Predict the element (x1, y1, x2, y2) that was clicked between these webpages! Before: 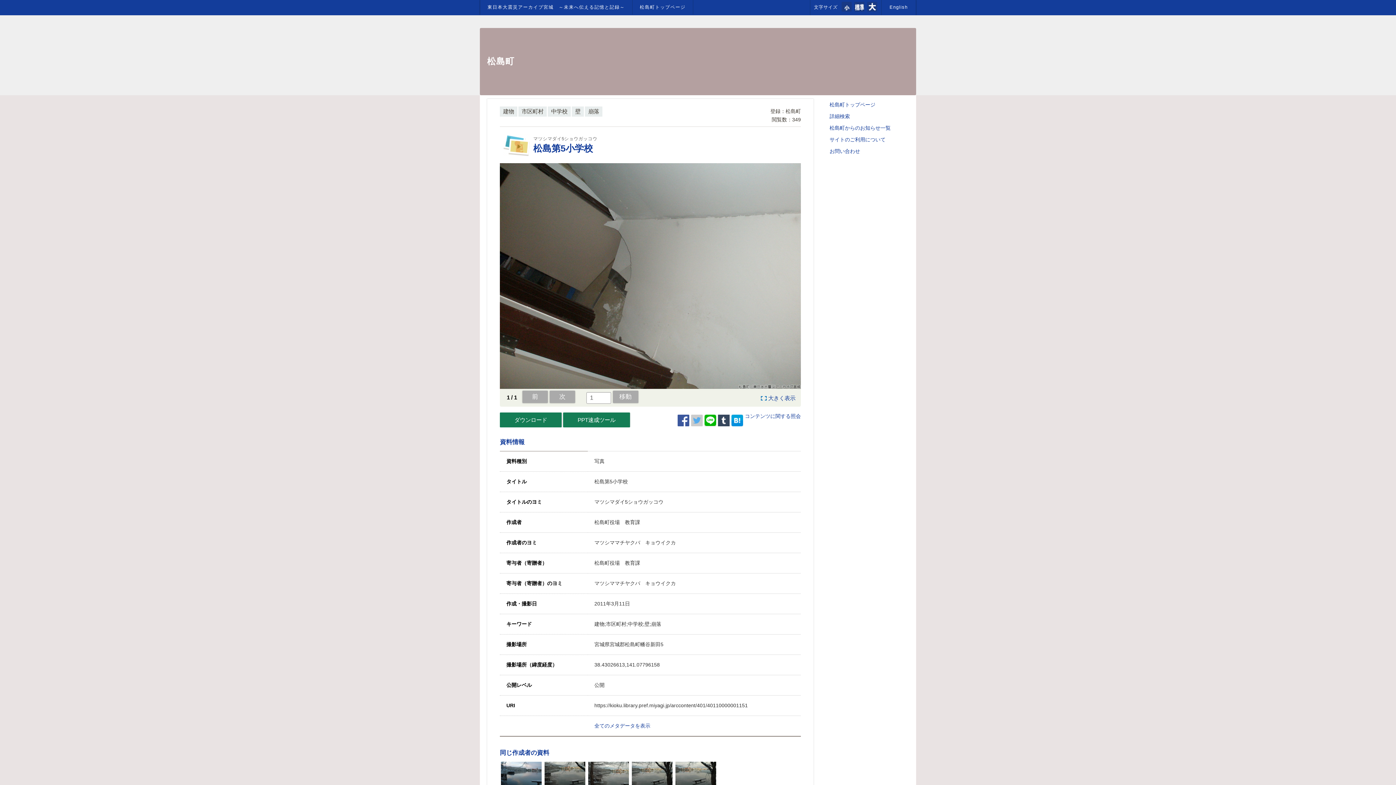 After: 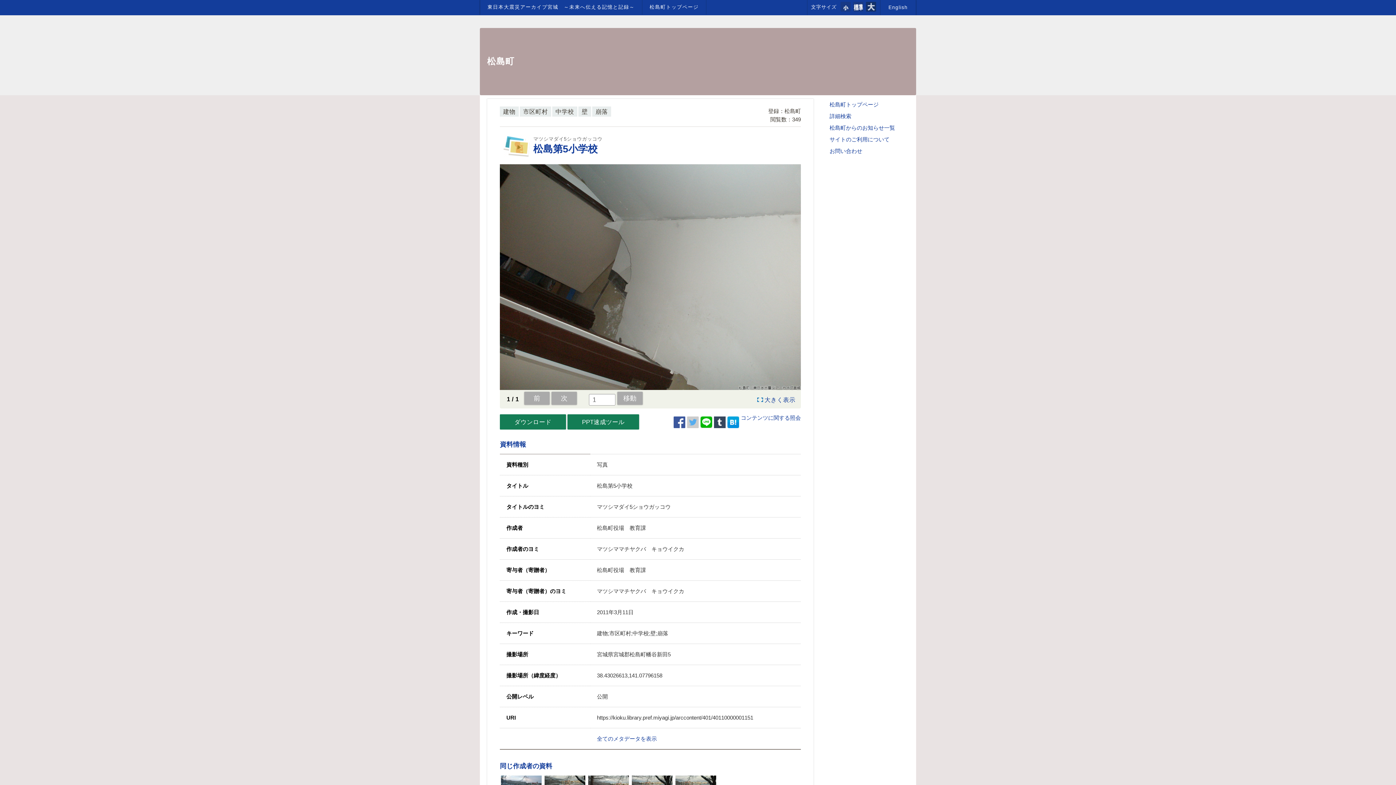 Action: bbox: (867, 1, 877, 11)